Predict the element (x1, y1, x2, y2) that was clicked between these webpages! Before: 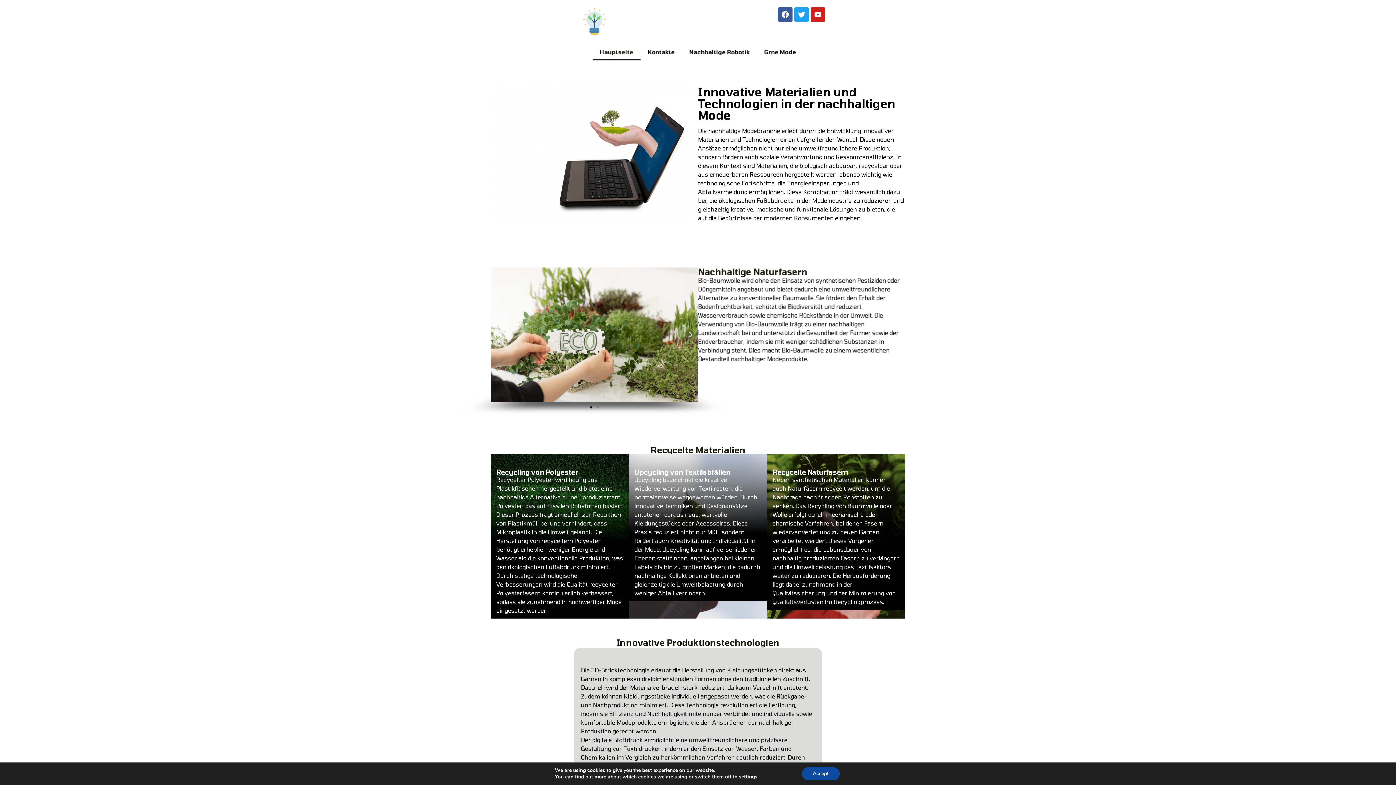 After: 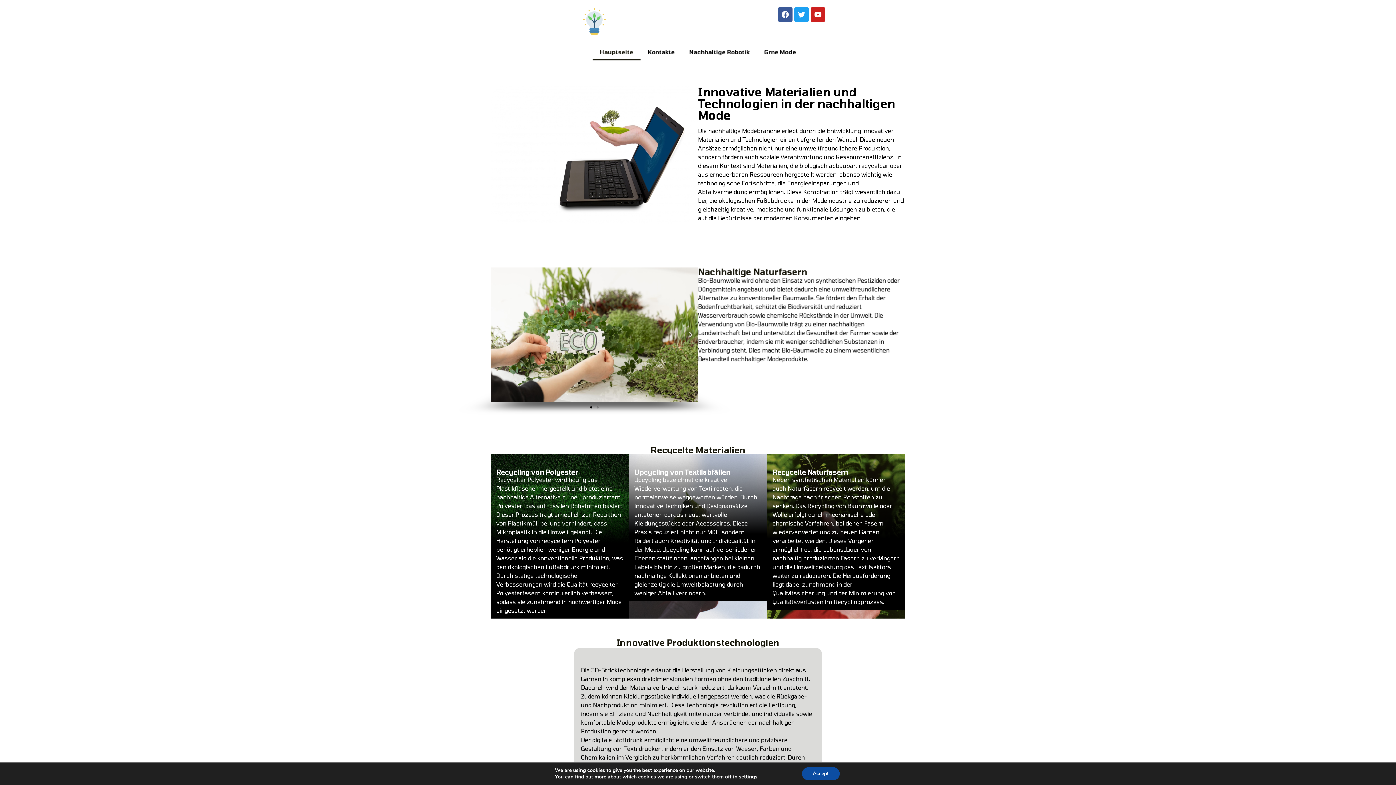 Action: bbox: (592, 43, 640, 60) label: Hauptseite